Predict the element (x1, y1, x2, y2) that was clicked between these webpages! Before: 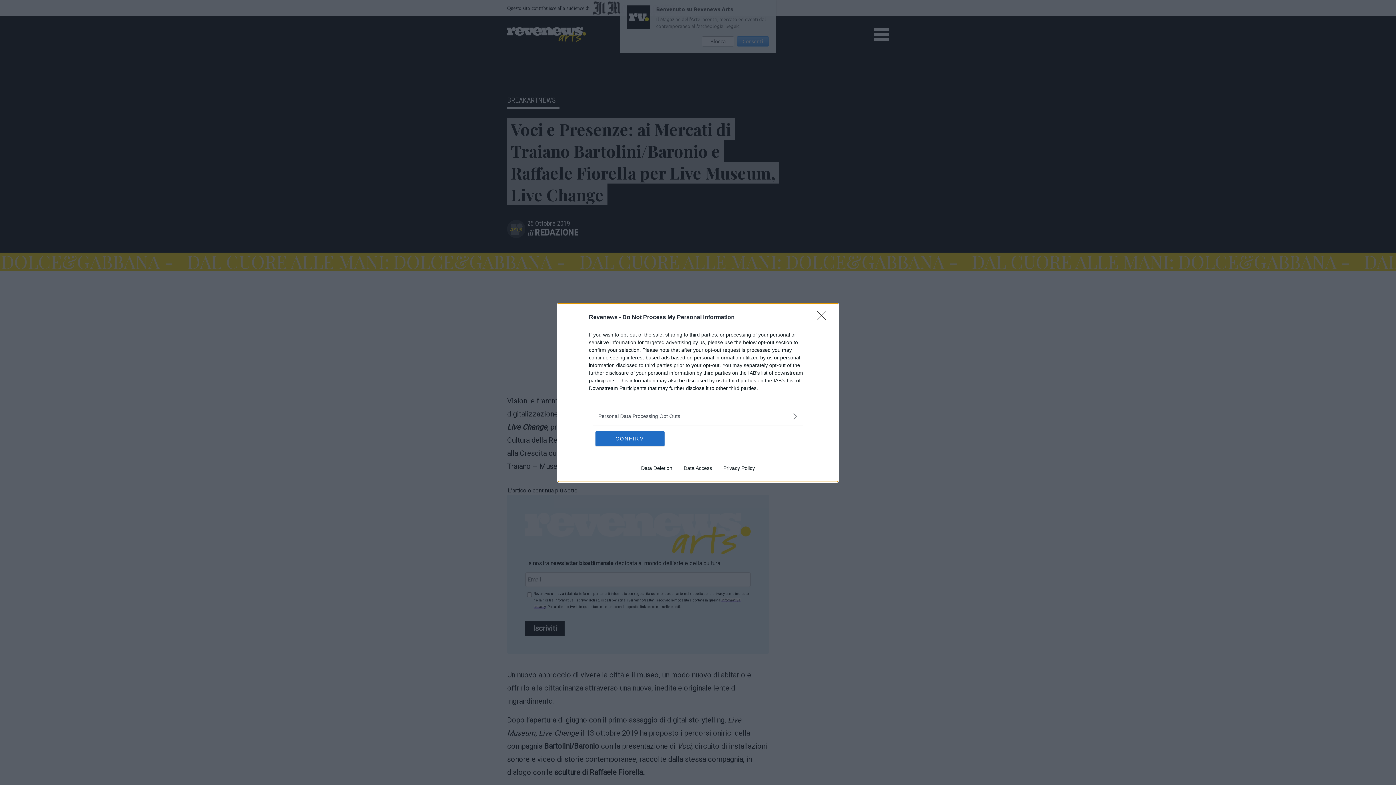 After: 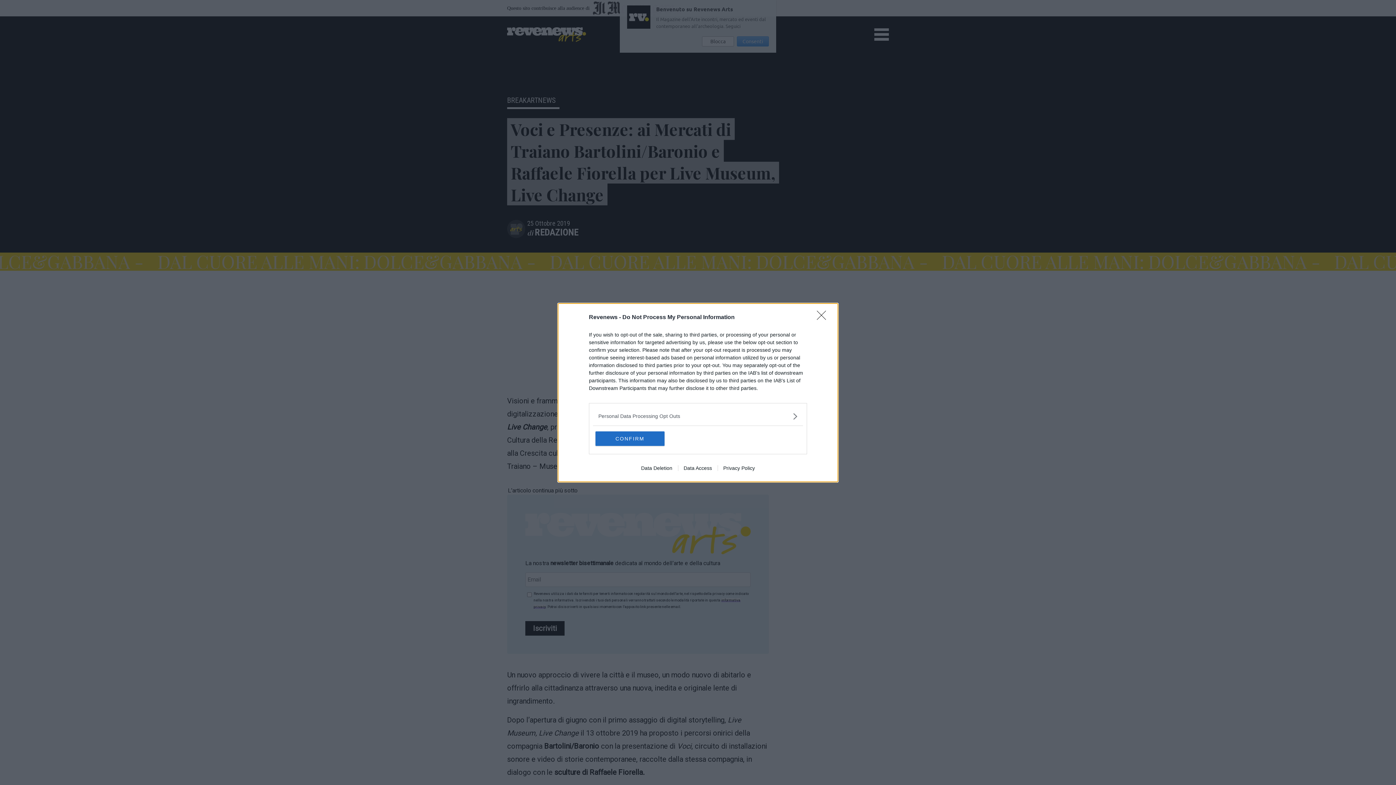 Action: label: Privacy Policy bbox: (717, 465, 760, 471)